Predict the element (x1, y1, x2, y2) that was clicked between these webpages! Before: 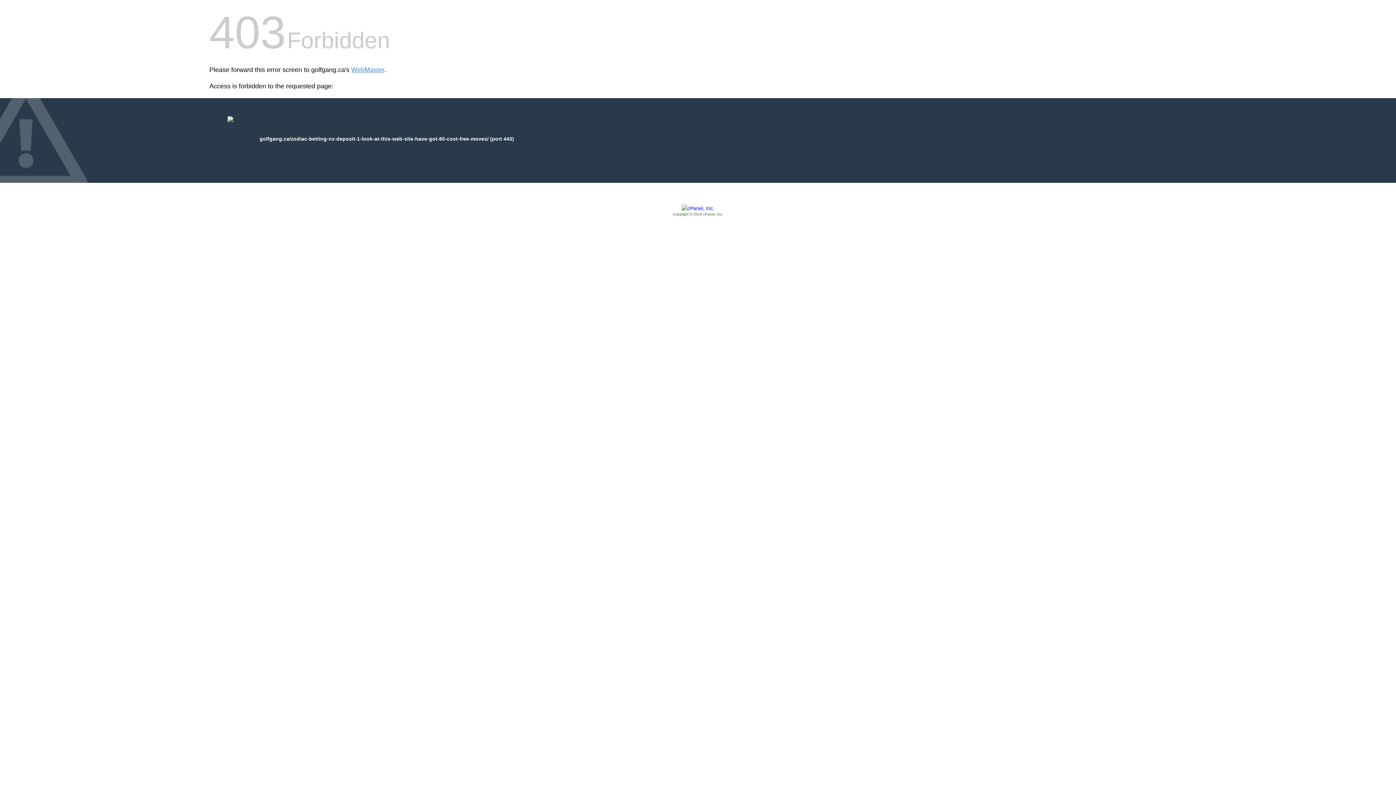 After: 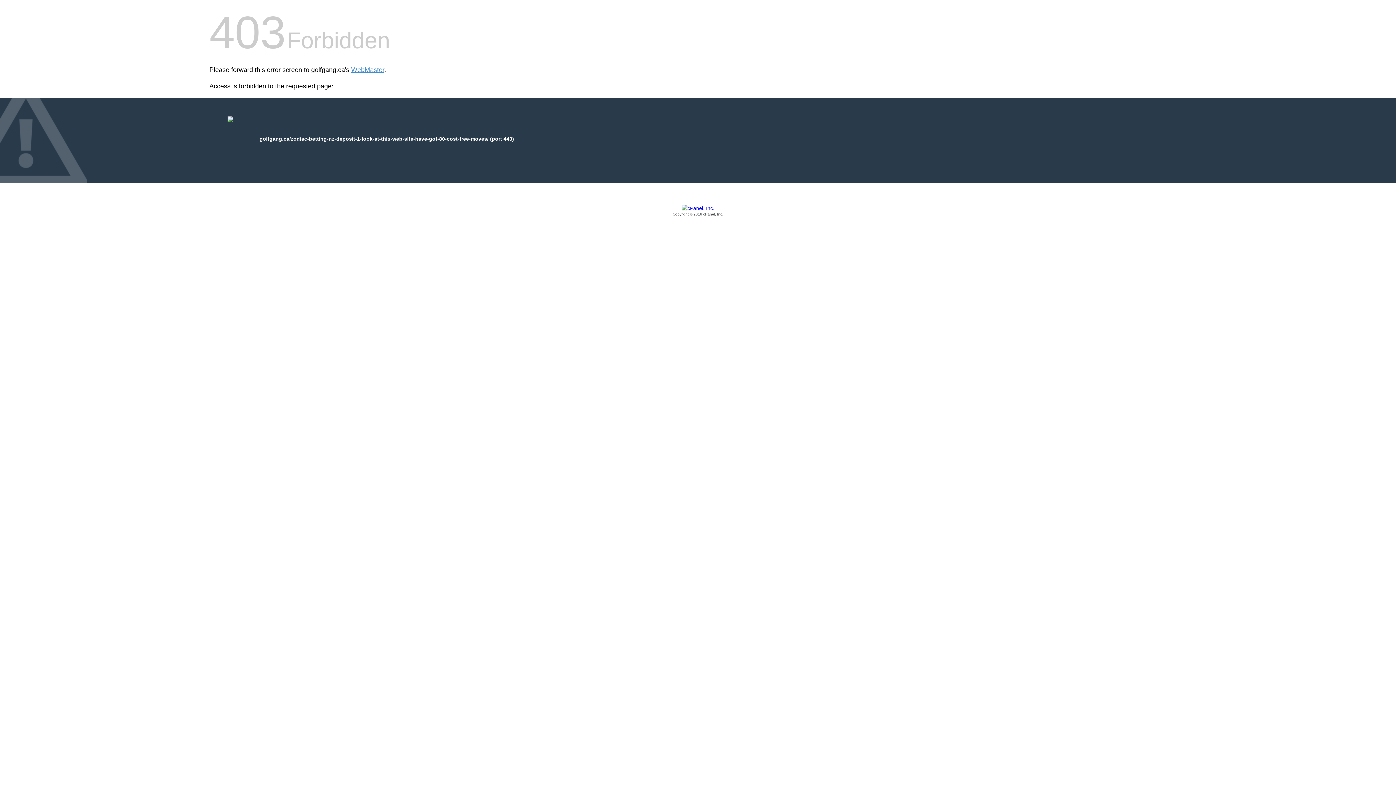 Action: label: Copyright © 2016 cPanel, Inc. bbox: (209, 205, 1186, 217)